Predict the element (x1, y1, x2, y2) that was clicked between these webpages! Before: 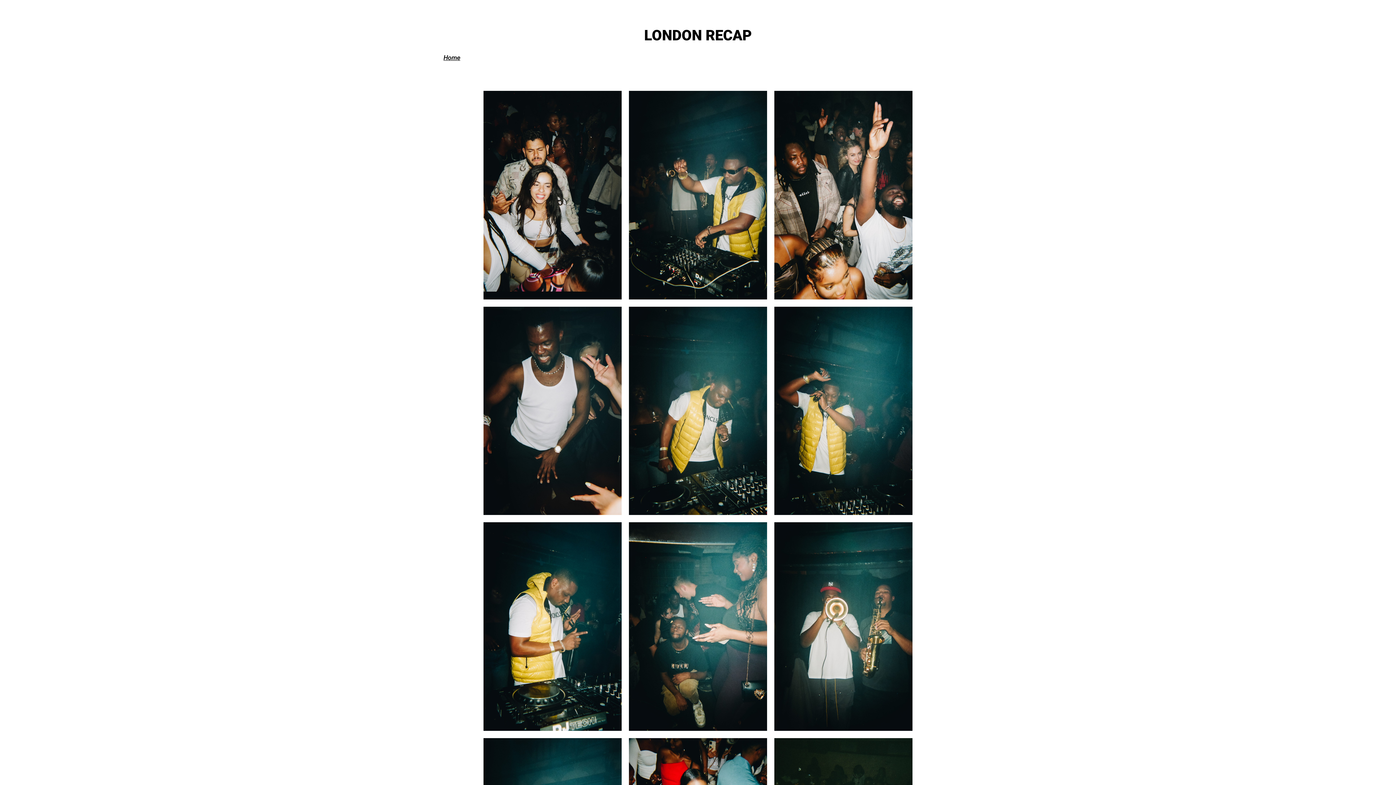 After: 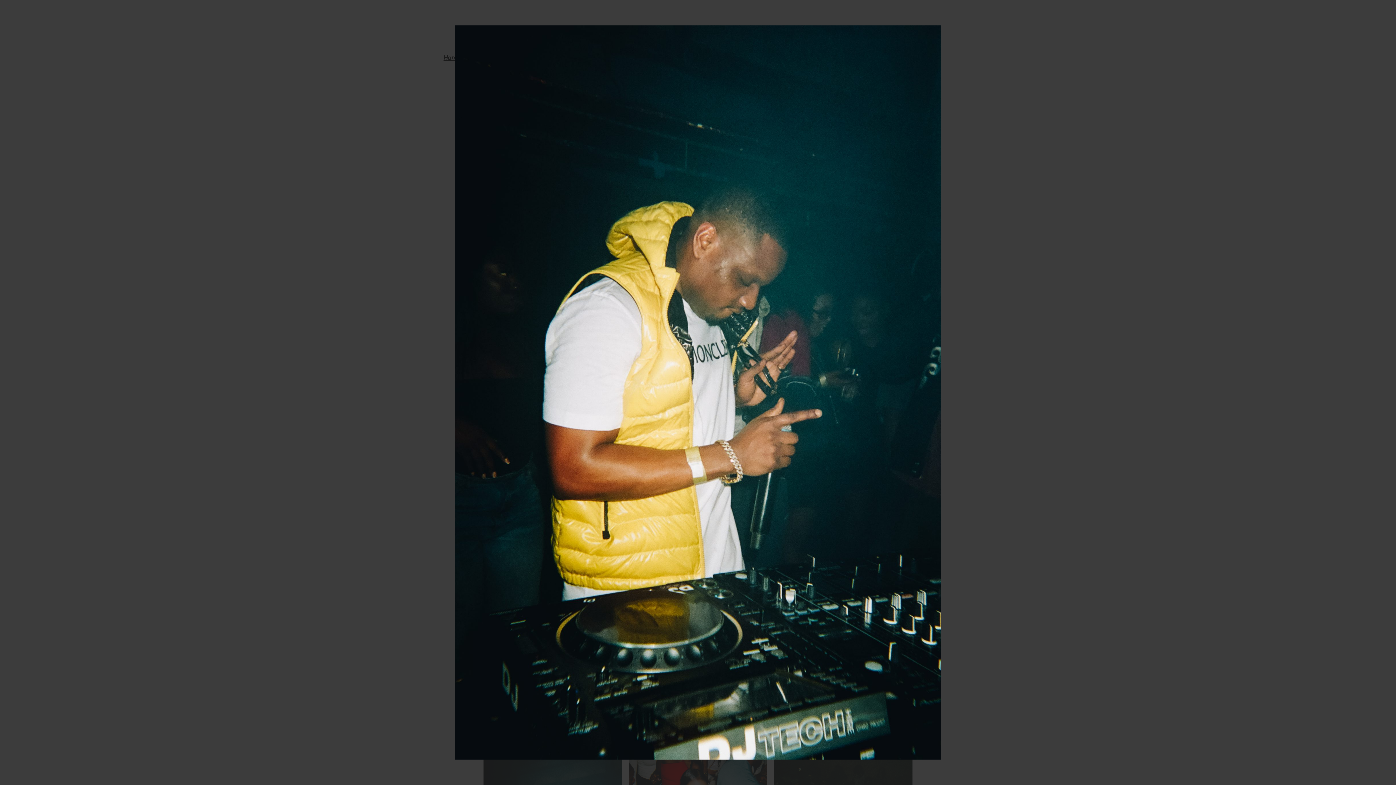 Action: bbox: (483, 522, 621, 731)